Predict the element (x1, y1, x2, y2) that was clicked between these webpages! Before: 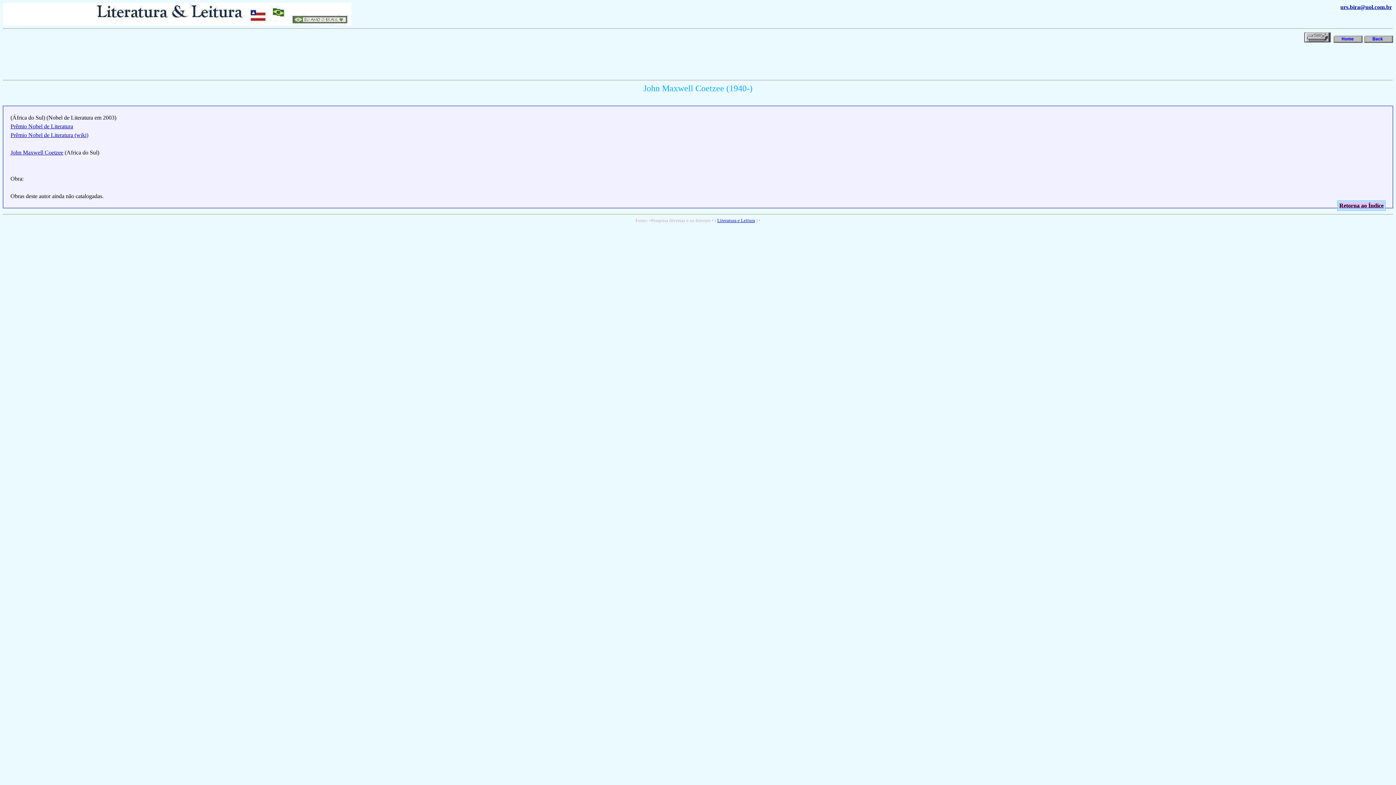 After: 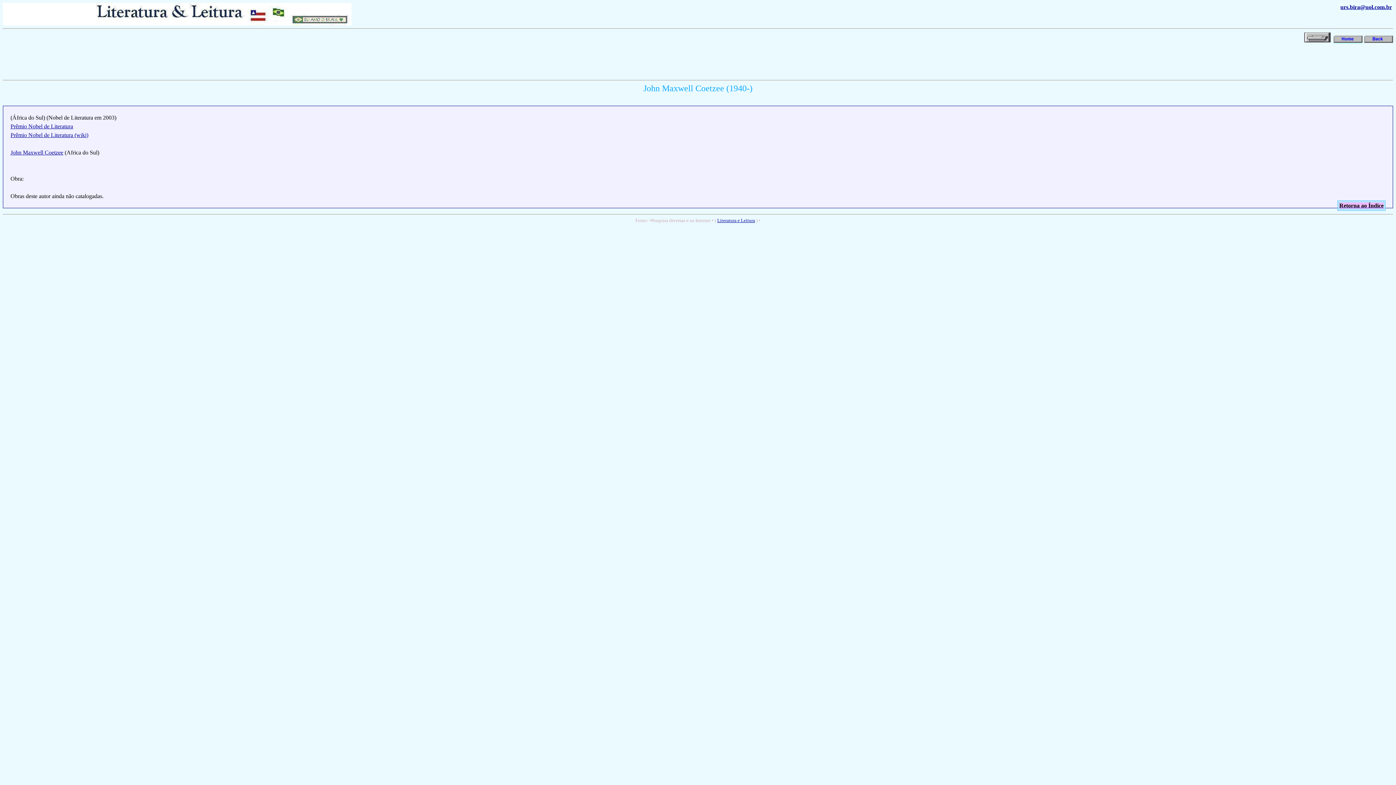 Action: bbox: (1333, 37, 1362, 44)